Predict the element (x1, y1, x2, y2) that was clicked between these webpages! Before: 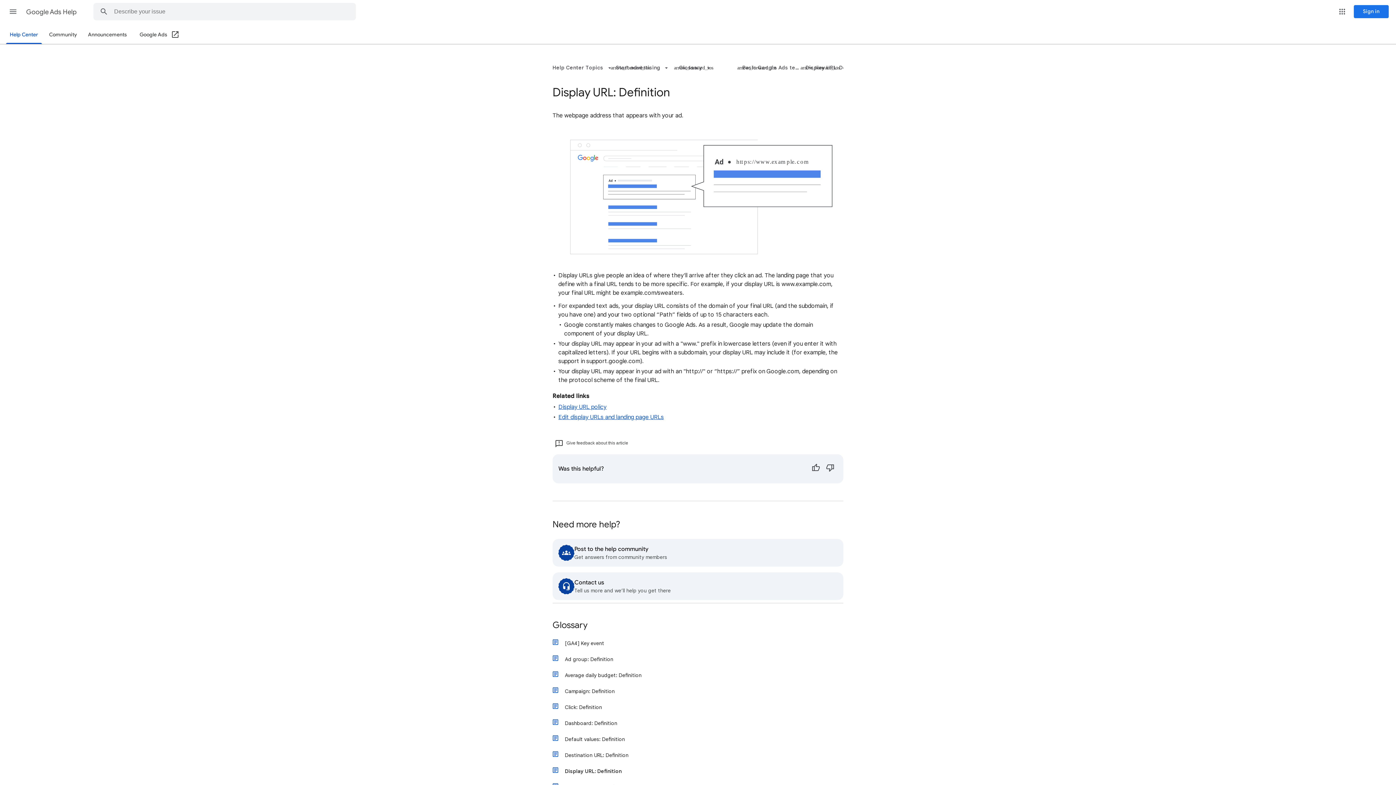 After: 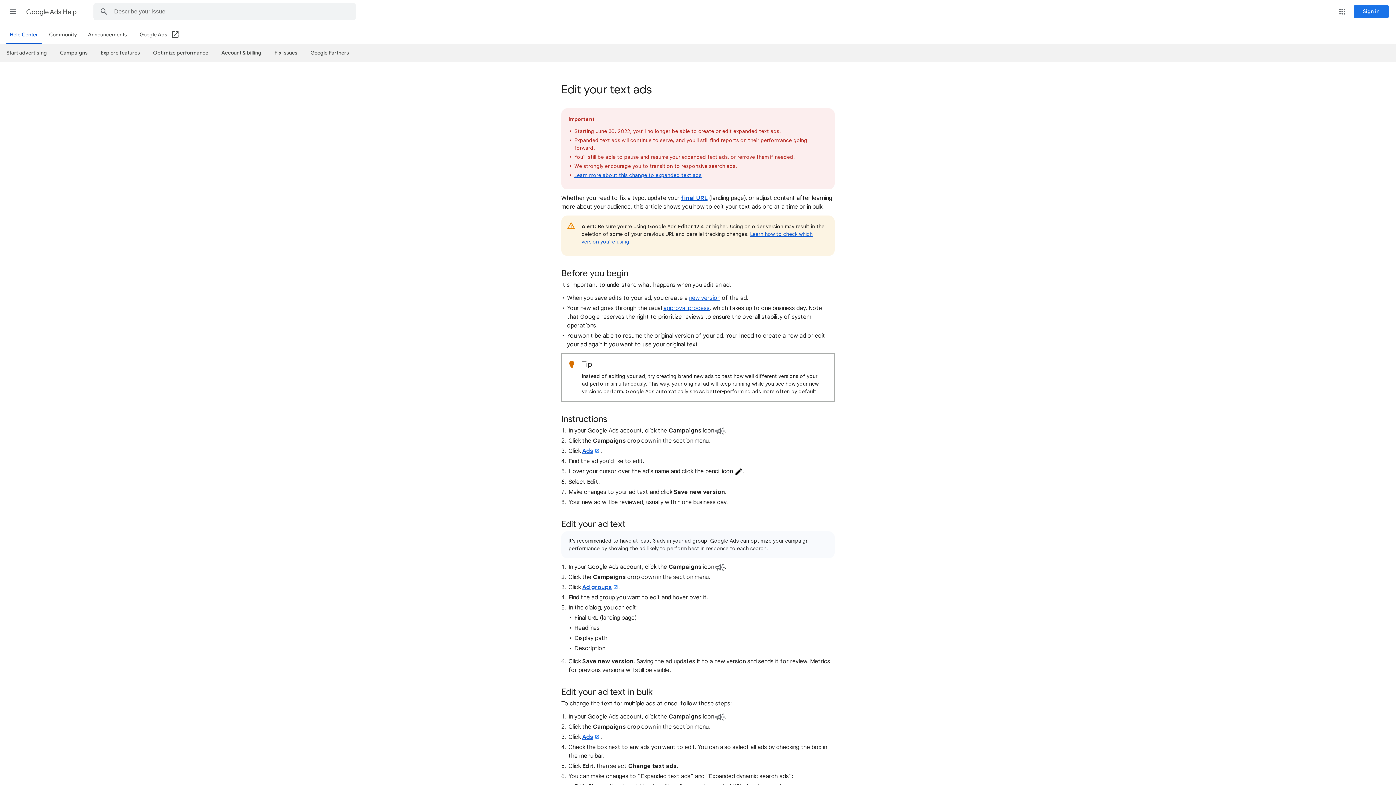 Action: bbox: (558, 413, 664, 421) label: Edit display URLs and landing page URLs